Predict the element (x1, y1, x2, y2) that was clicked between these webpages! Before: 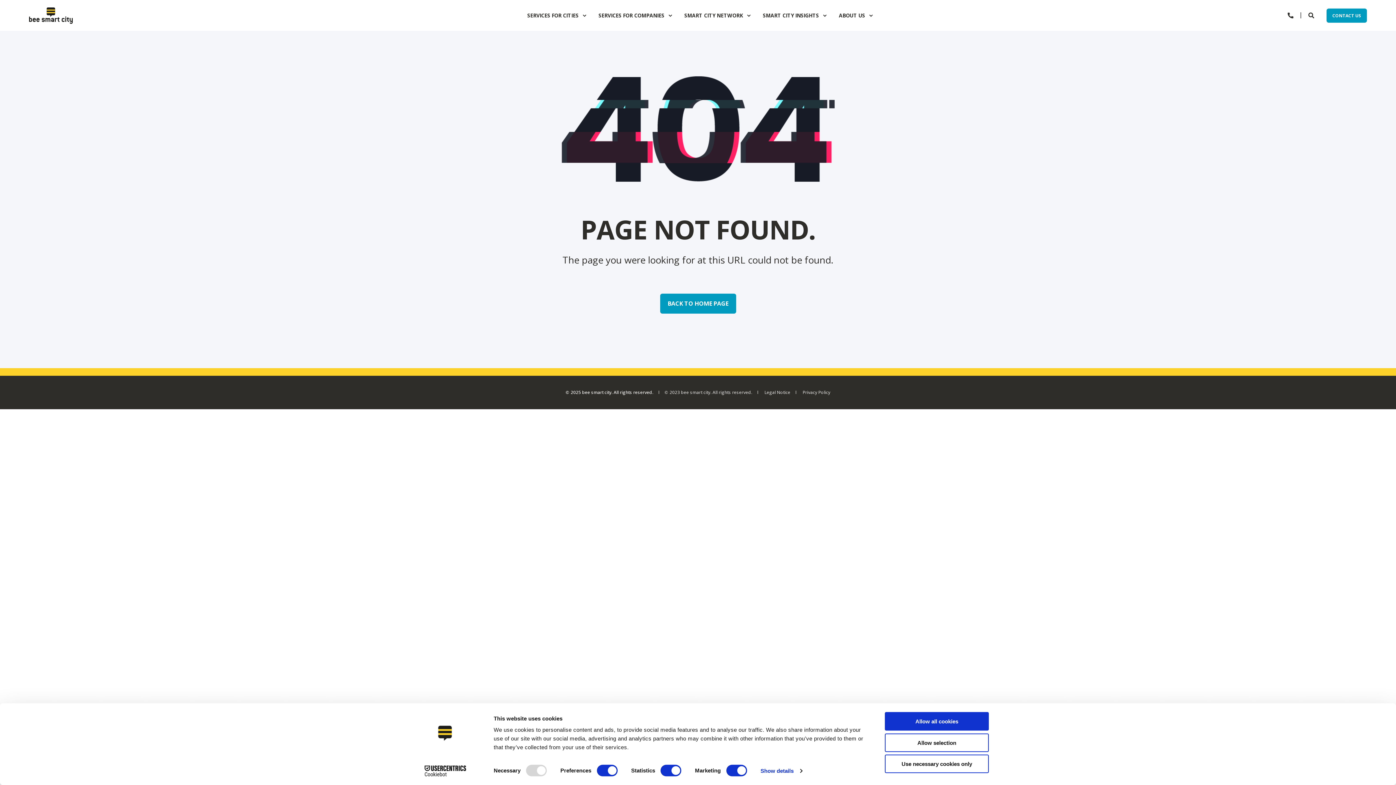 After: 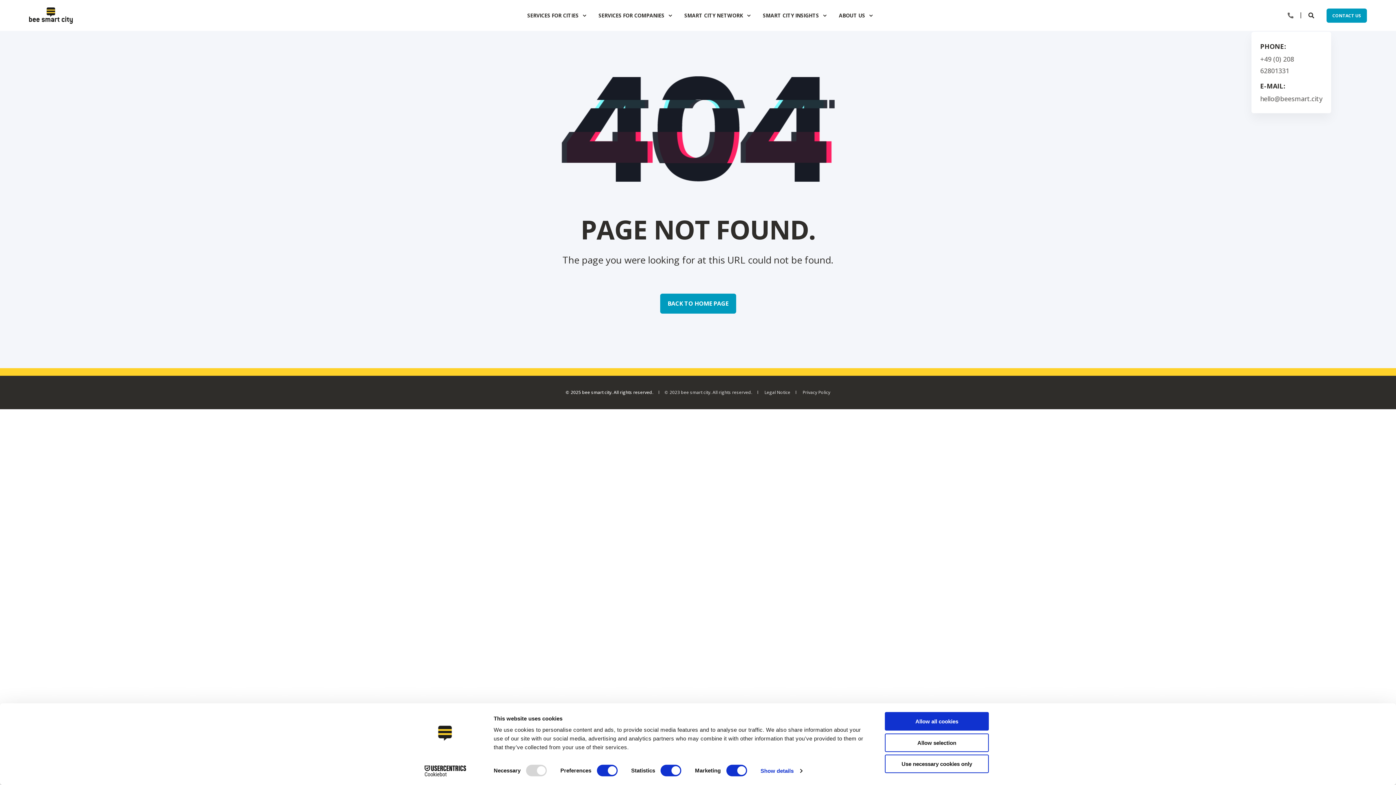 Action: label: Open Contact bbox: (1288, -2, 1293, 31)